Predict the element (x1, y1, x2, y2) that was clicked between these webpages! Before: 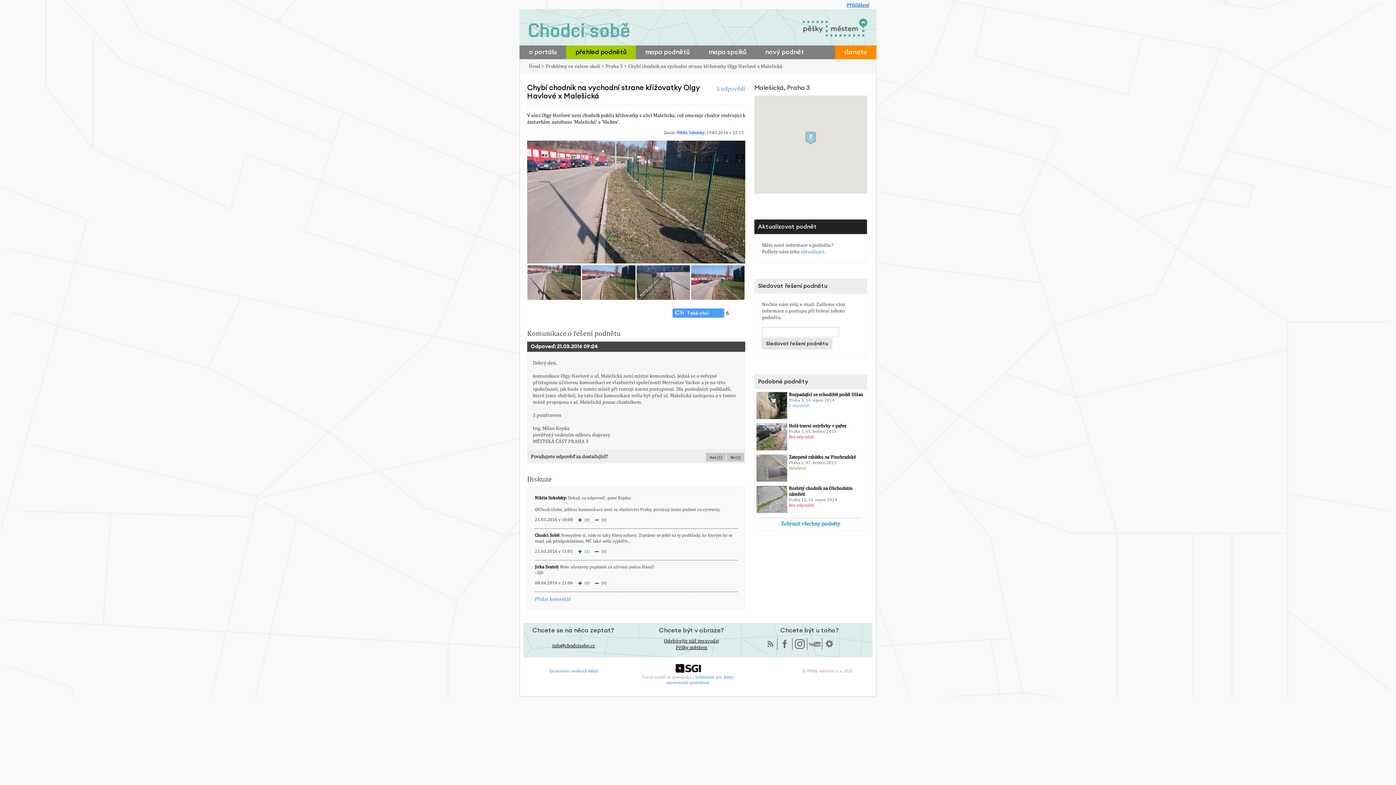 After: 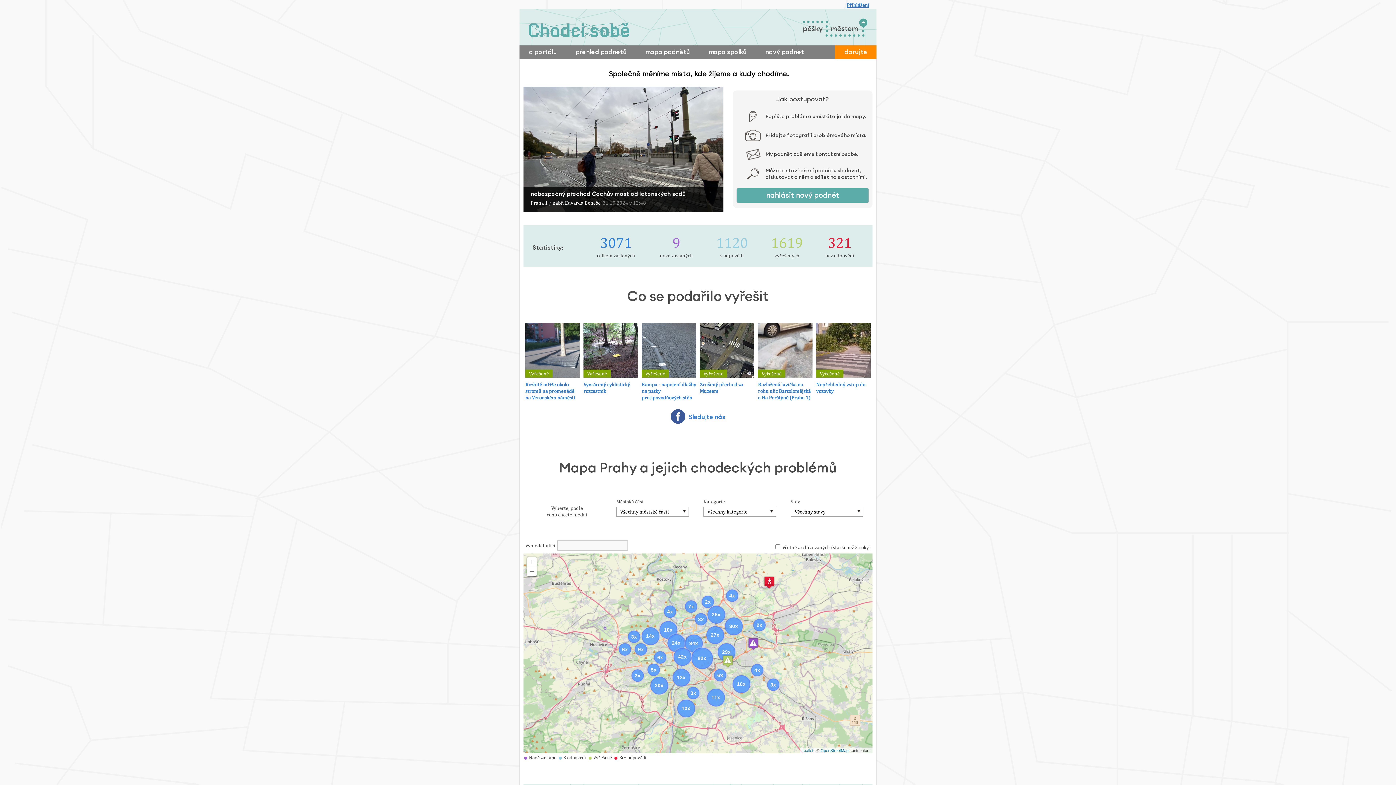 Action: bbox: (529, 24, 629, 40)